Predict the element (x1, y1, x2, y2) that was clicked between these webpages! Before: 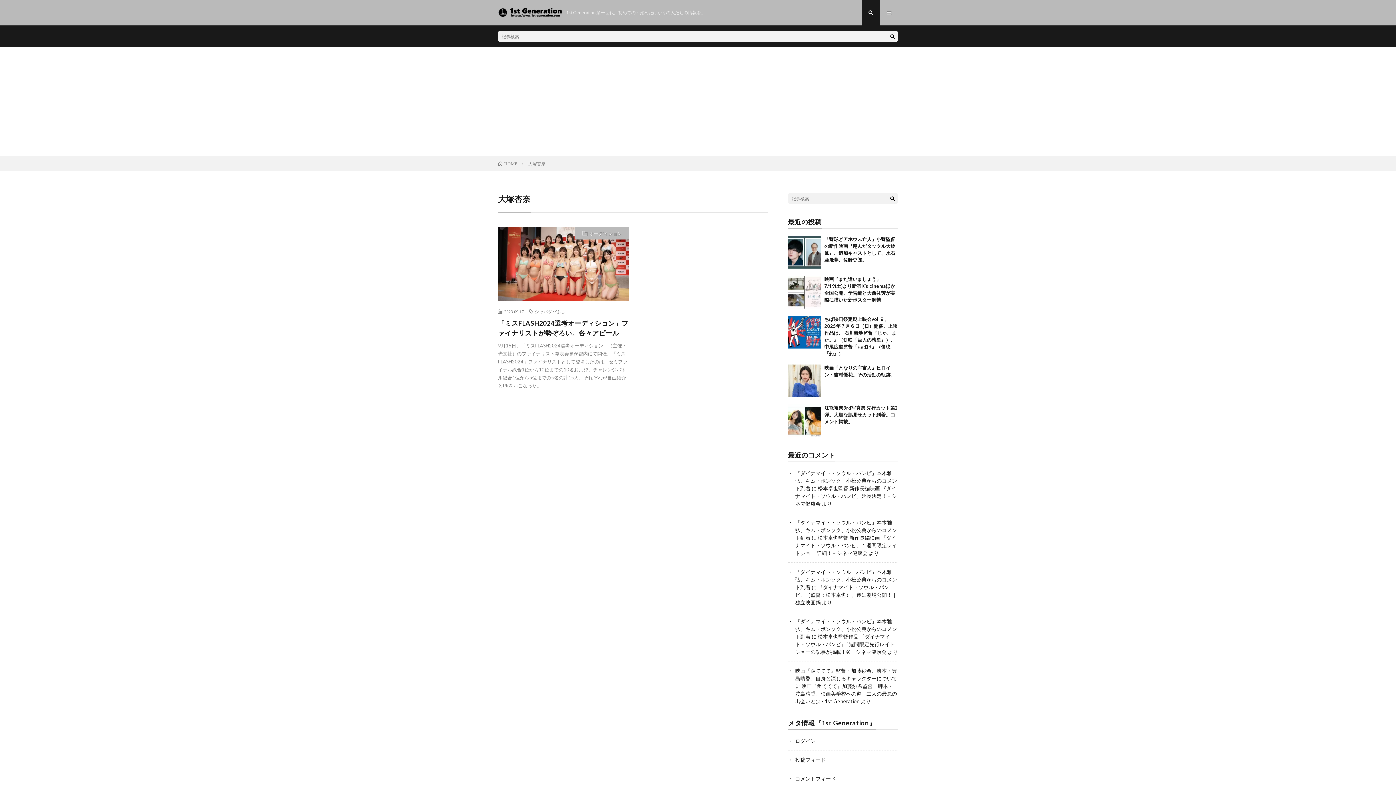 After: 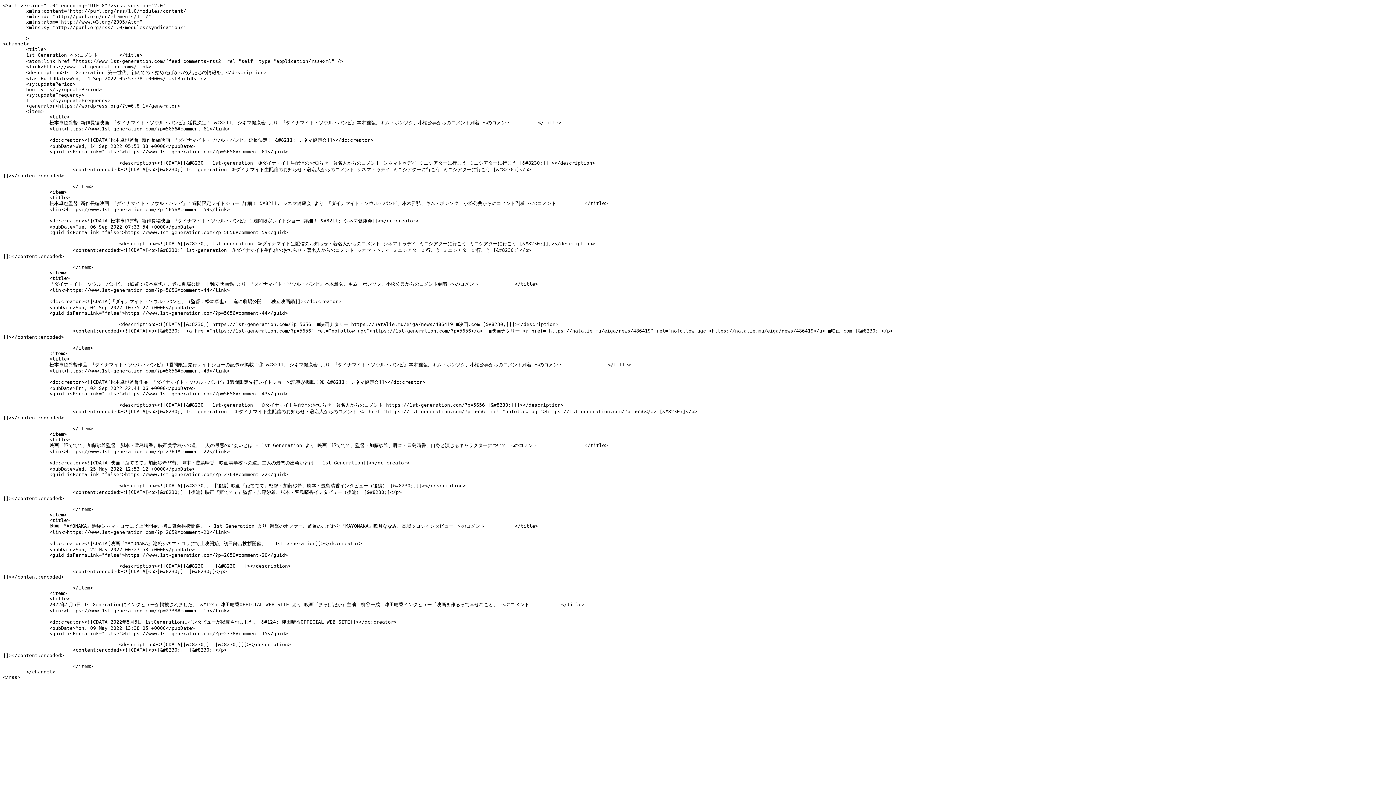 Action: bbox: (795, 776, 836, 782) label: コメントフィード